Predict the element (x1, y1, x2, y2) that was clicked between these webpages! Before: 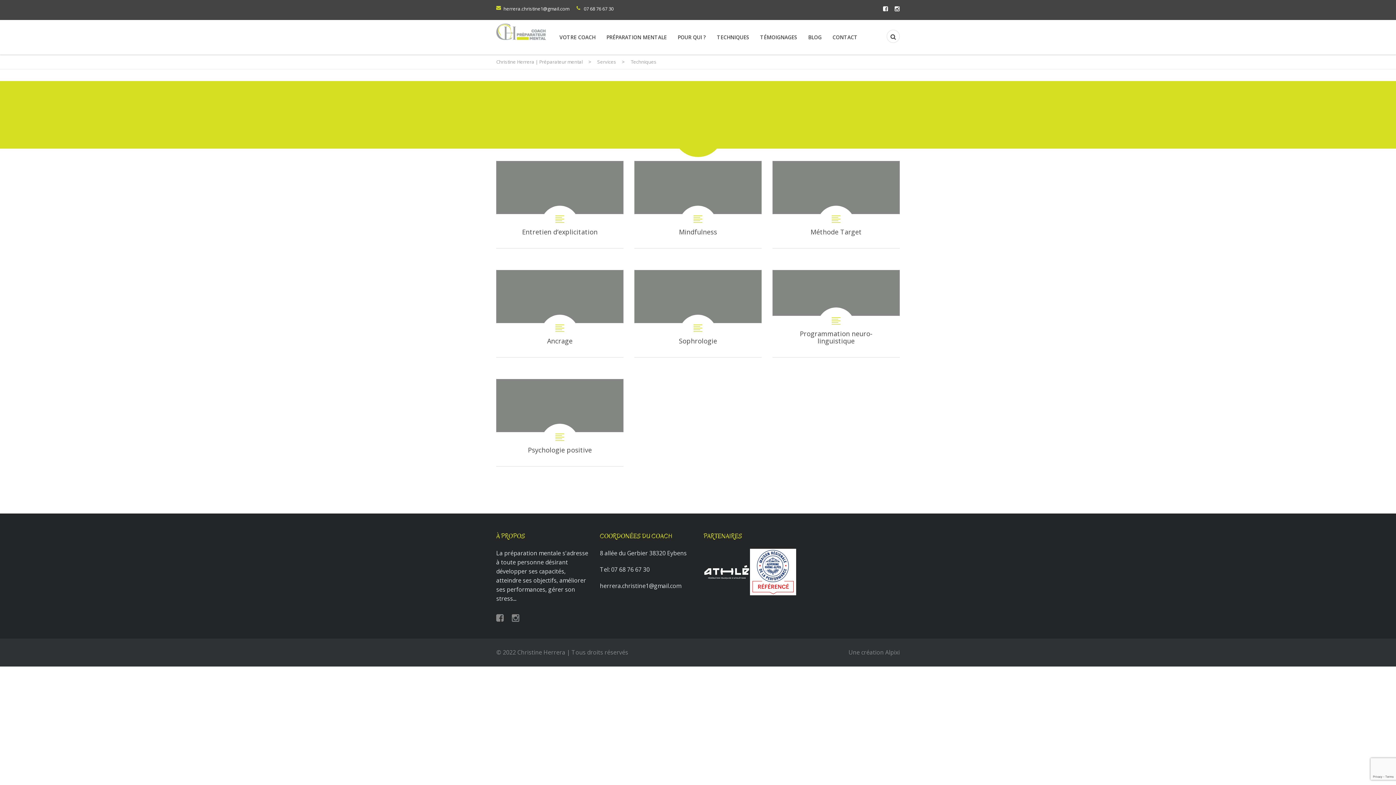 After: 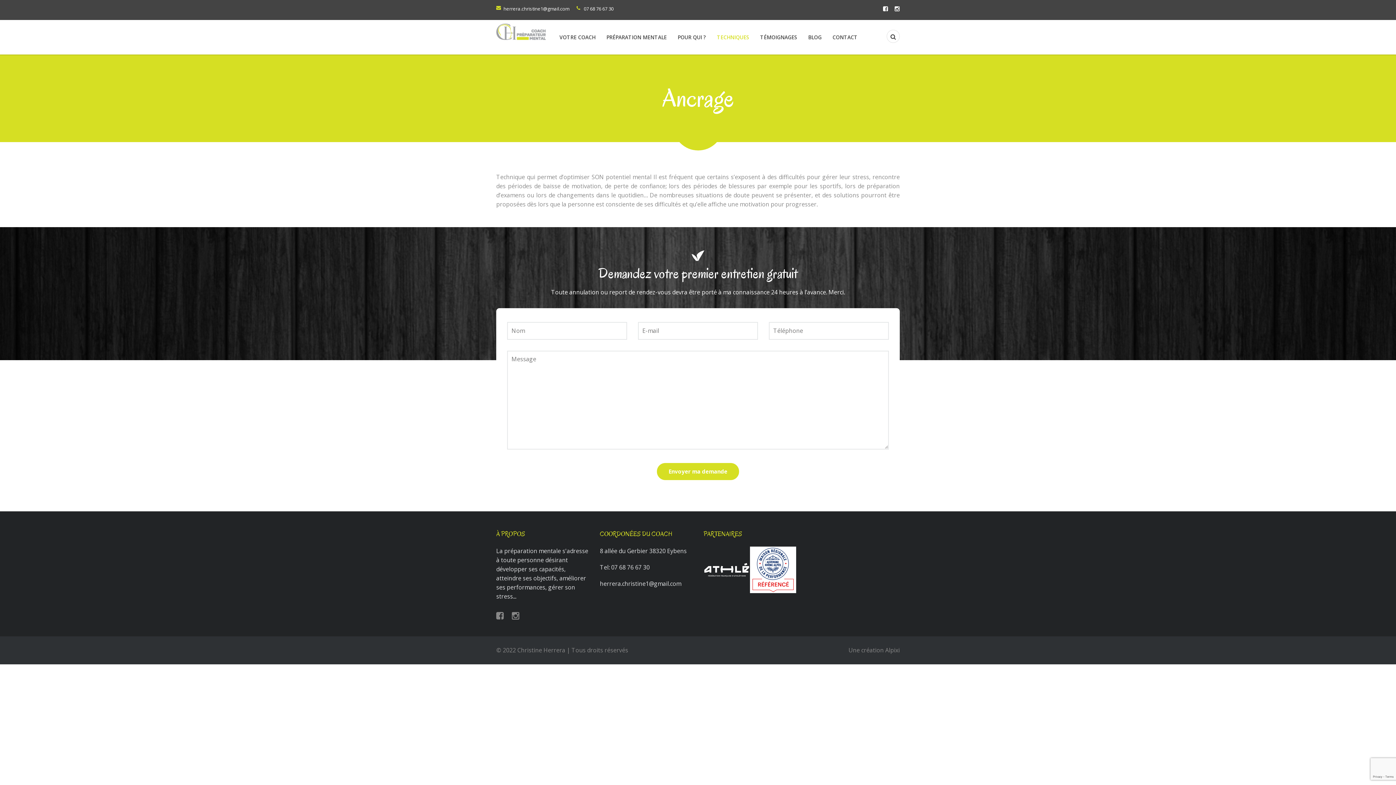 Action: label: Ancrage bbox: (496, 270, 623, 357)